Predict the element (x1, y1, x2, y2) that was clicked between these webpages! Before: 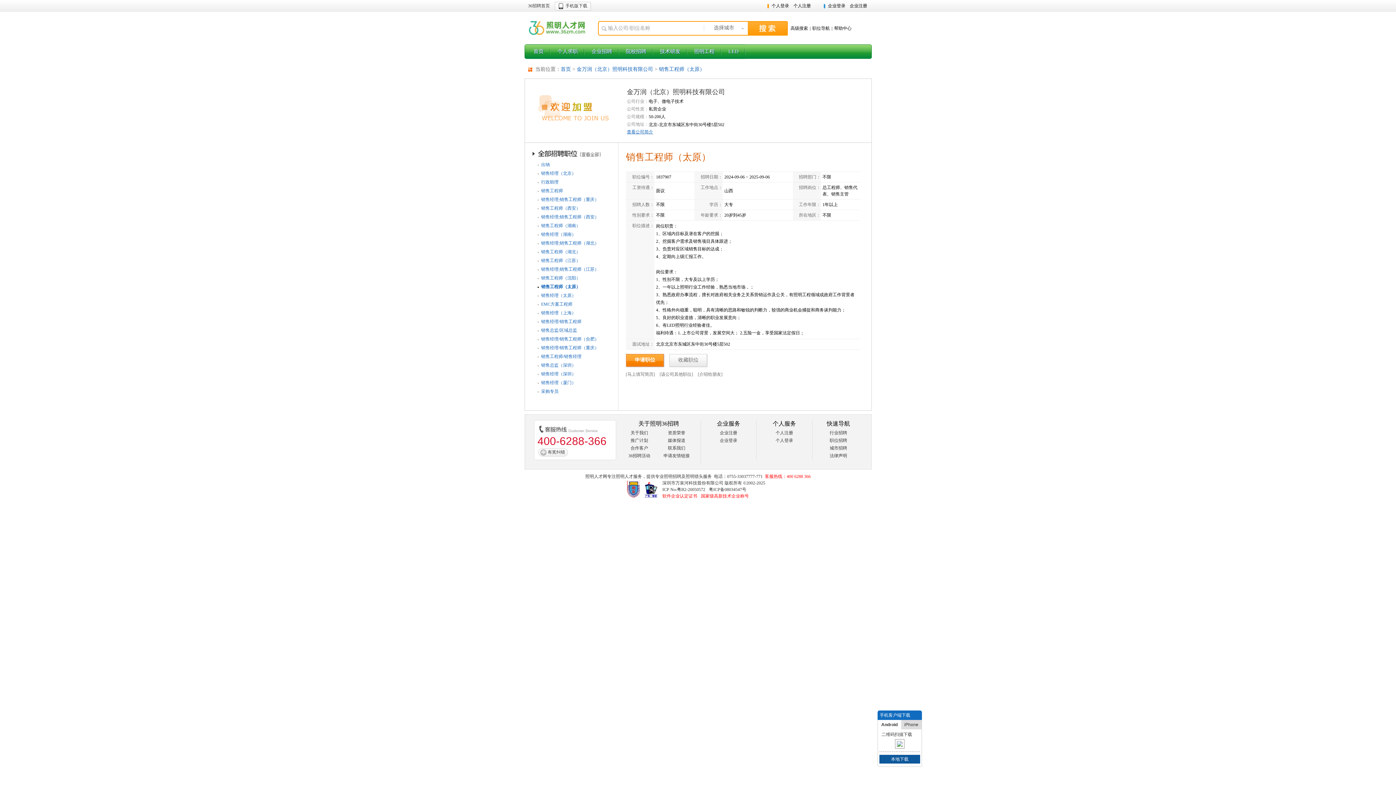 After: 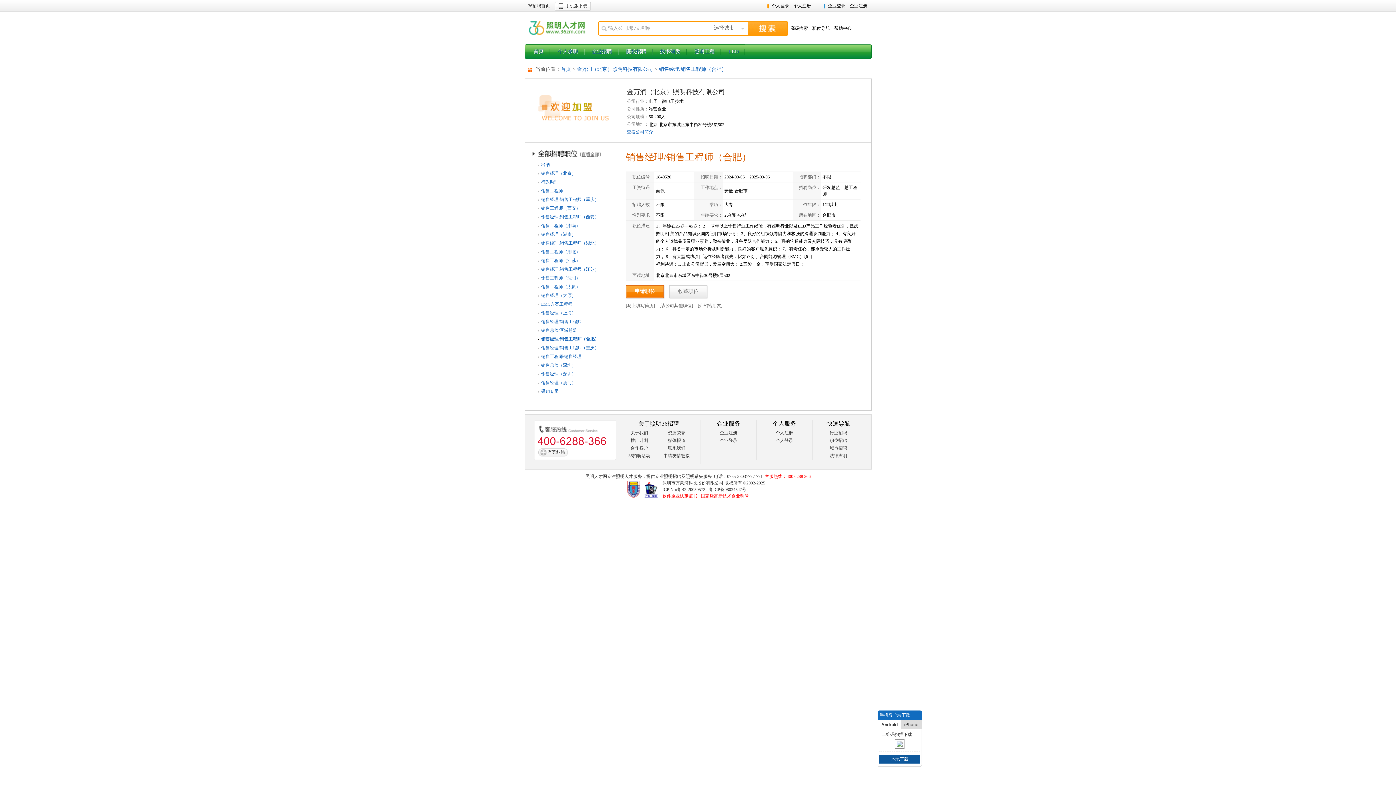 Action: bbox: (541, 336, 599, 341) label: 销售经理/销售工程师（合肥）